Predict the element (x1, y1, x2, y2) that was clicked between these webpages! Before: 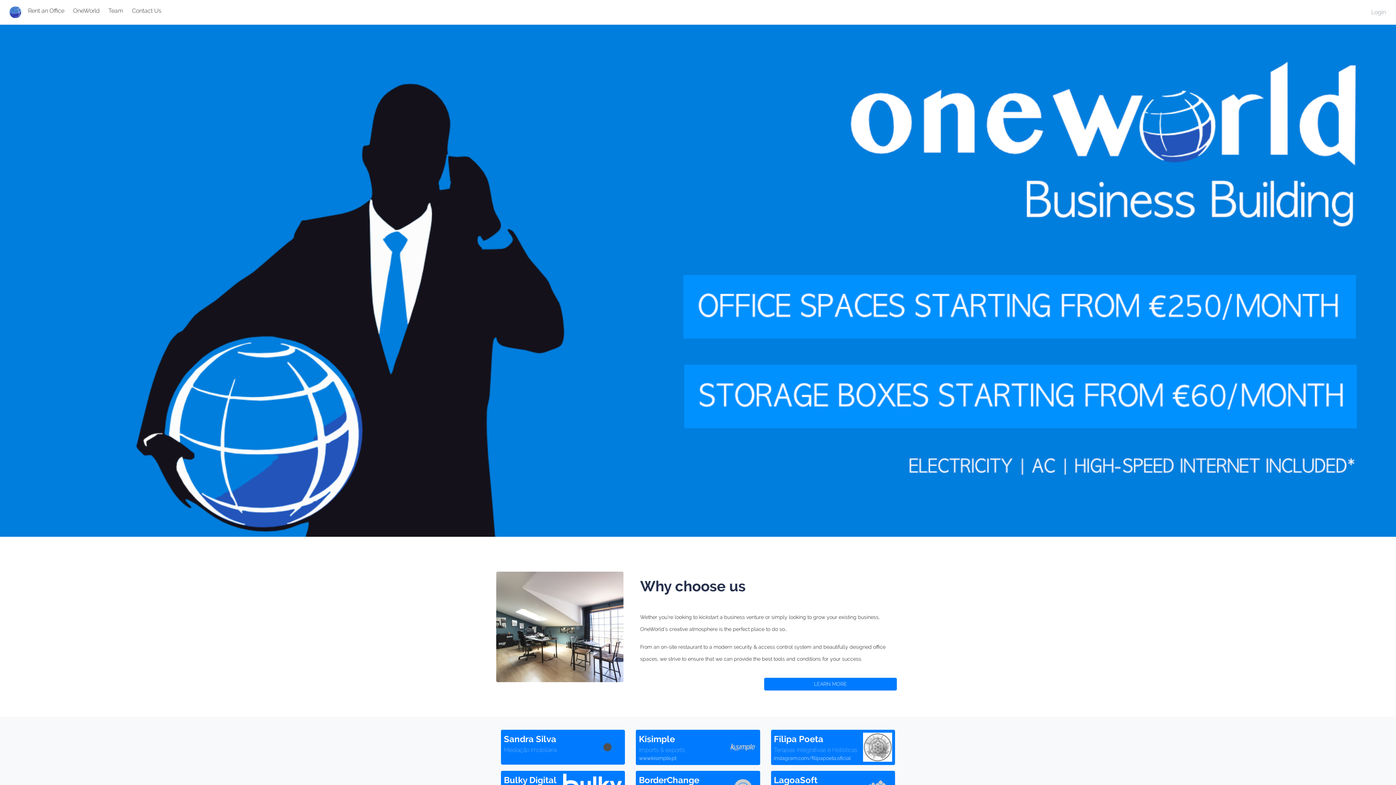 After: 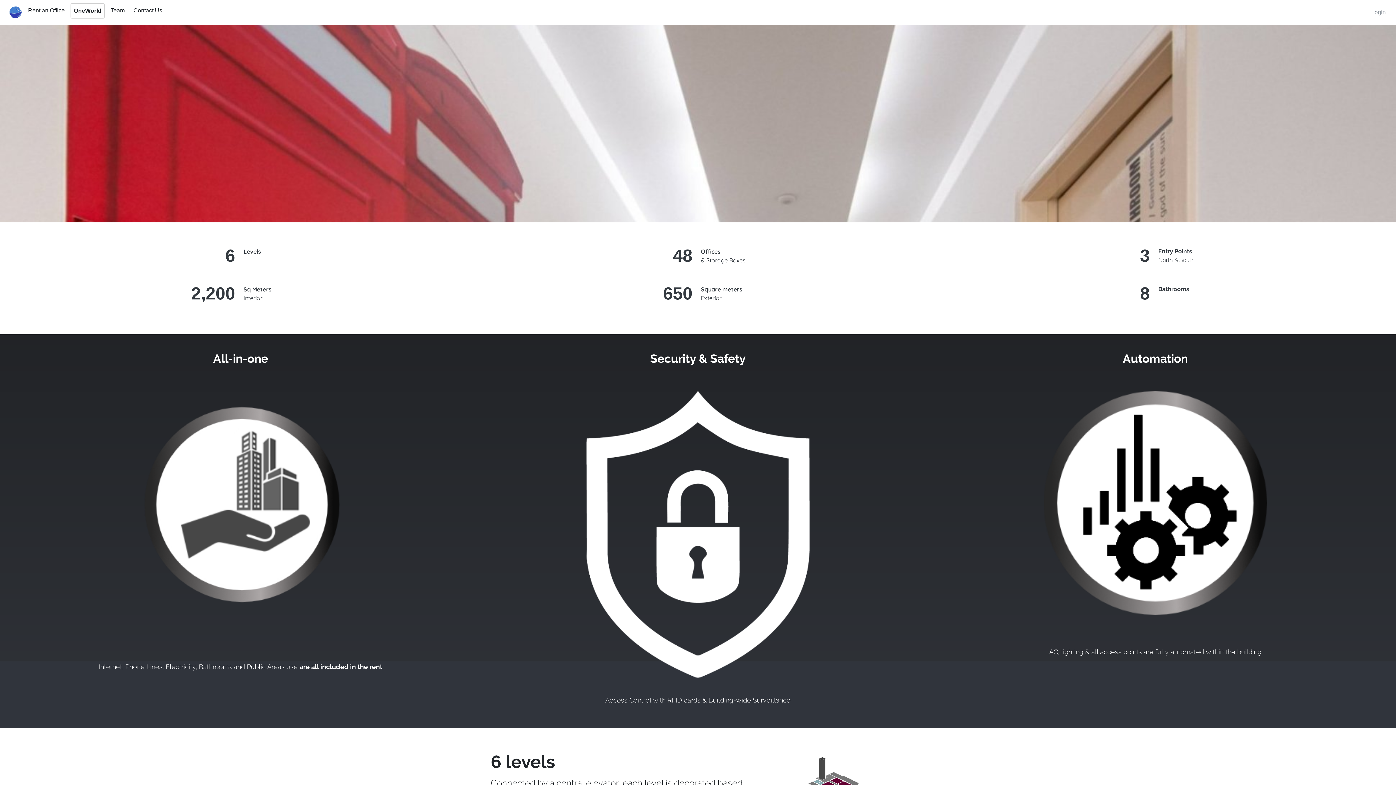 Action: label: LEARN MORE bbox: (764, 678, 897, 690)